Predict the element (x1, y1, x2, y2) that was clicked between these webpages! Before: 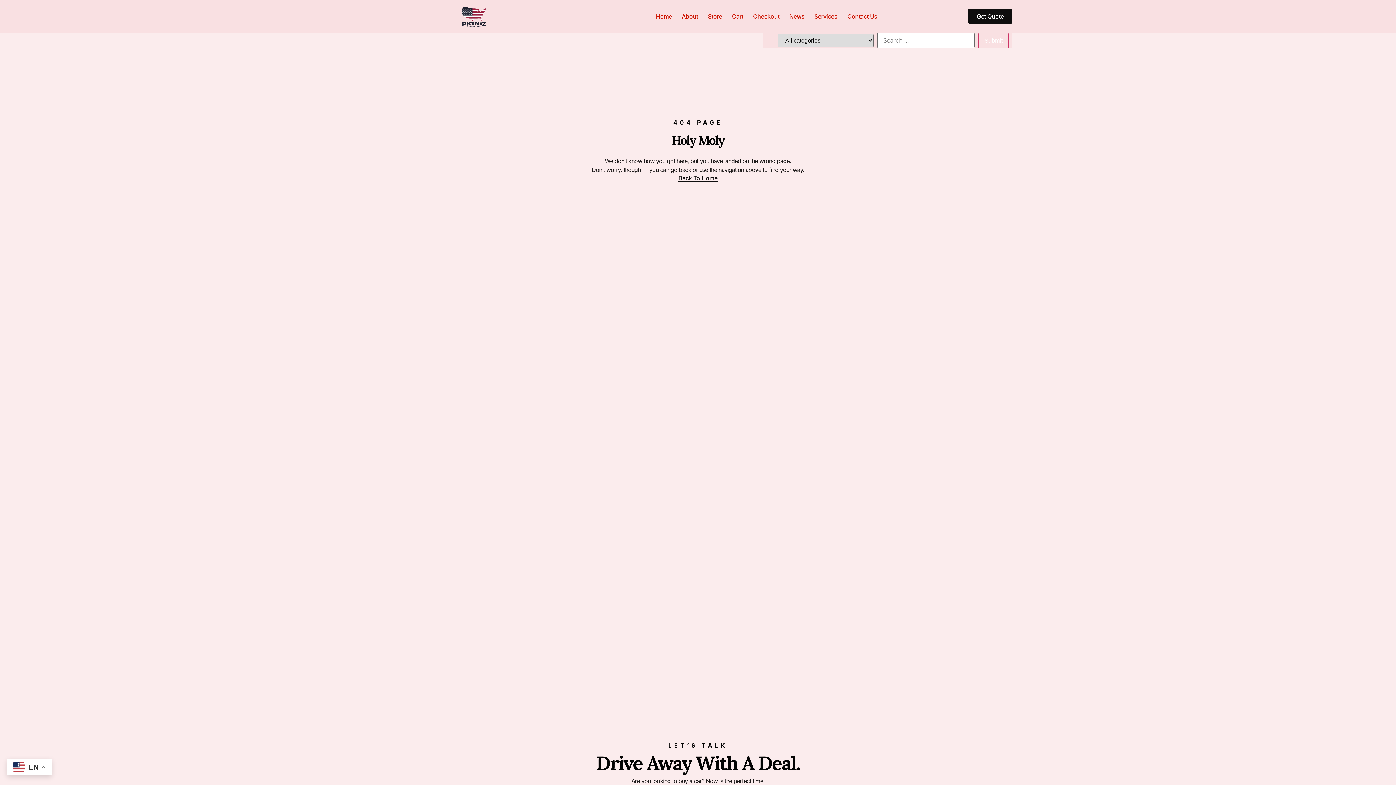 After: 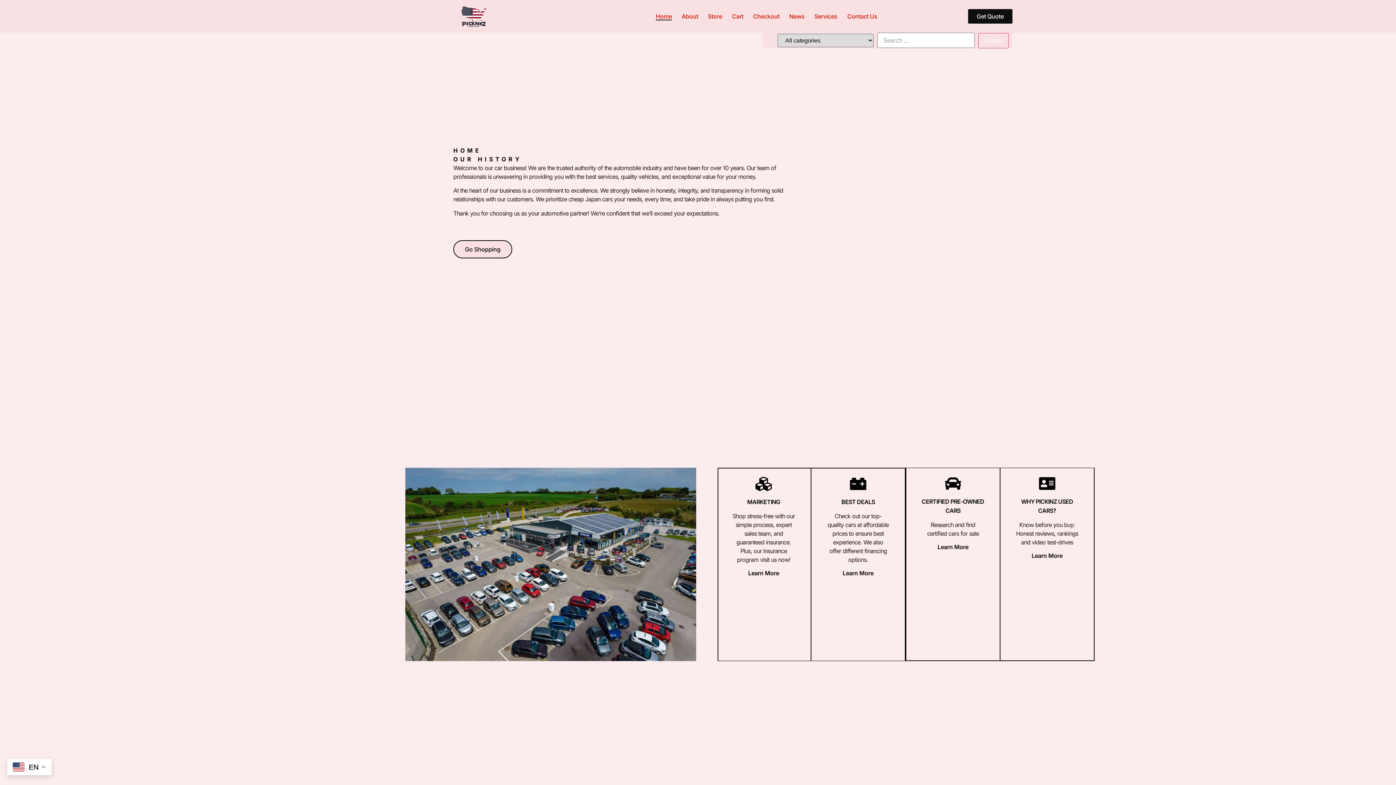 Action: bbox: (656, 12, 672, 20) label: Home